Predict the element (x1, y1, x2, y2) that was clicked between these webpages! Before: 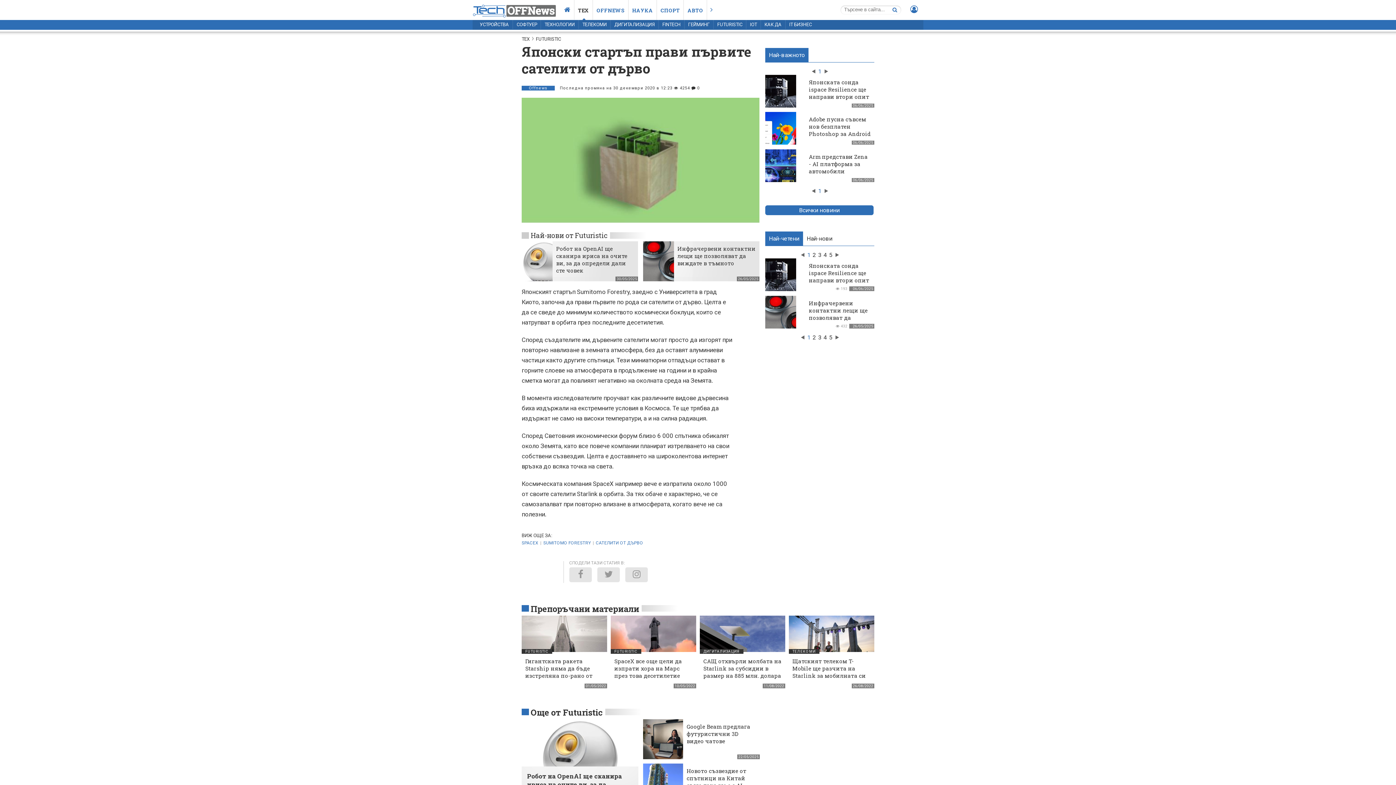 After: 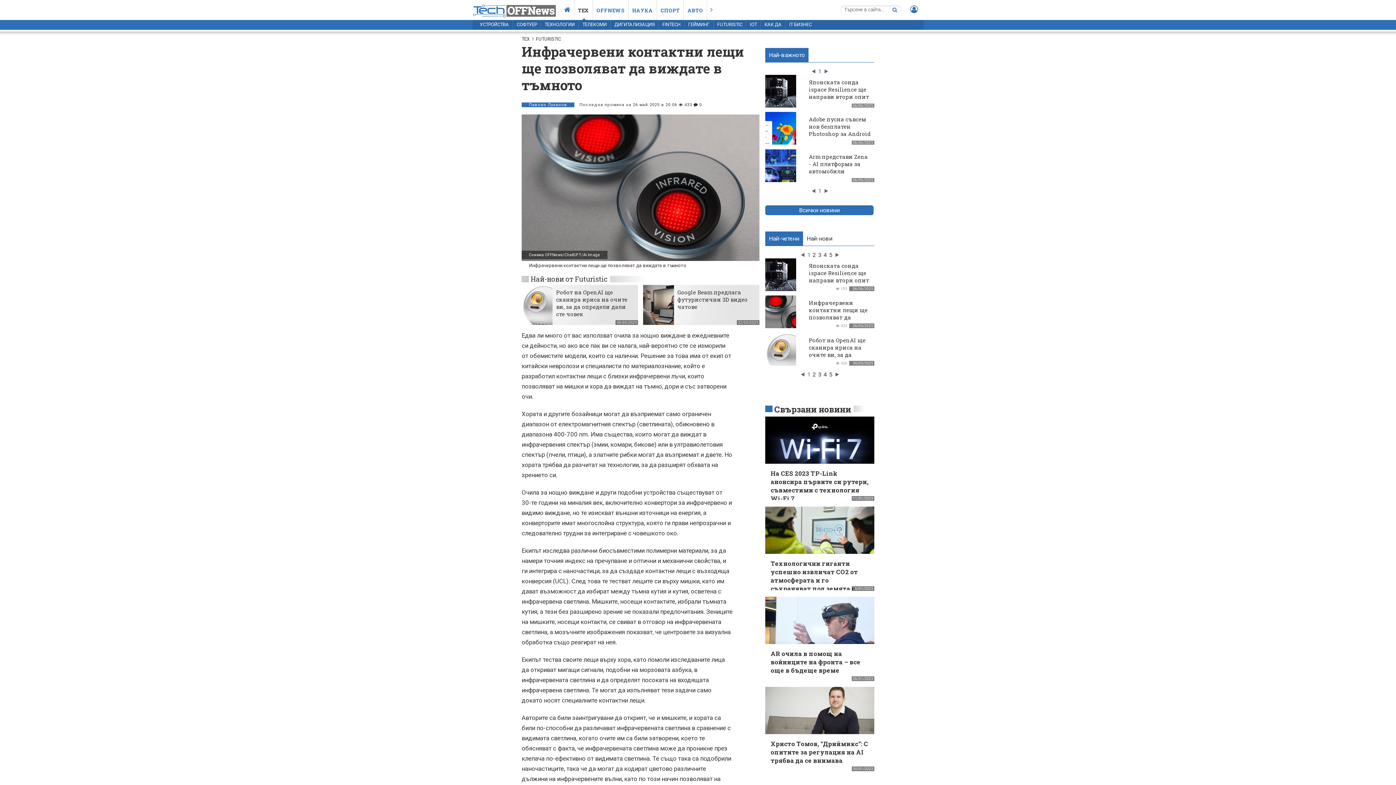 Action: label: Инфрачервени контактни лещи ще позволяват да виждате в тъмното bbox: (809, 299, 868, 328)